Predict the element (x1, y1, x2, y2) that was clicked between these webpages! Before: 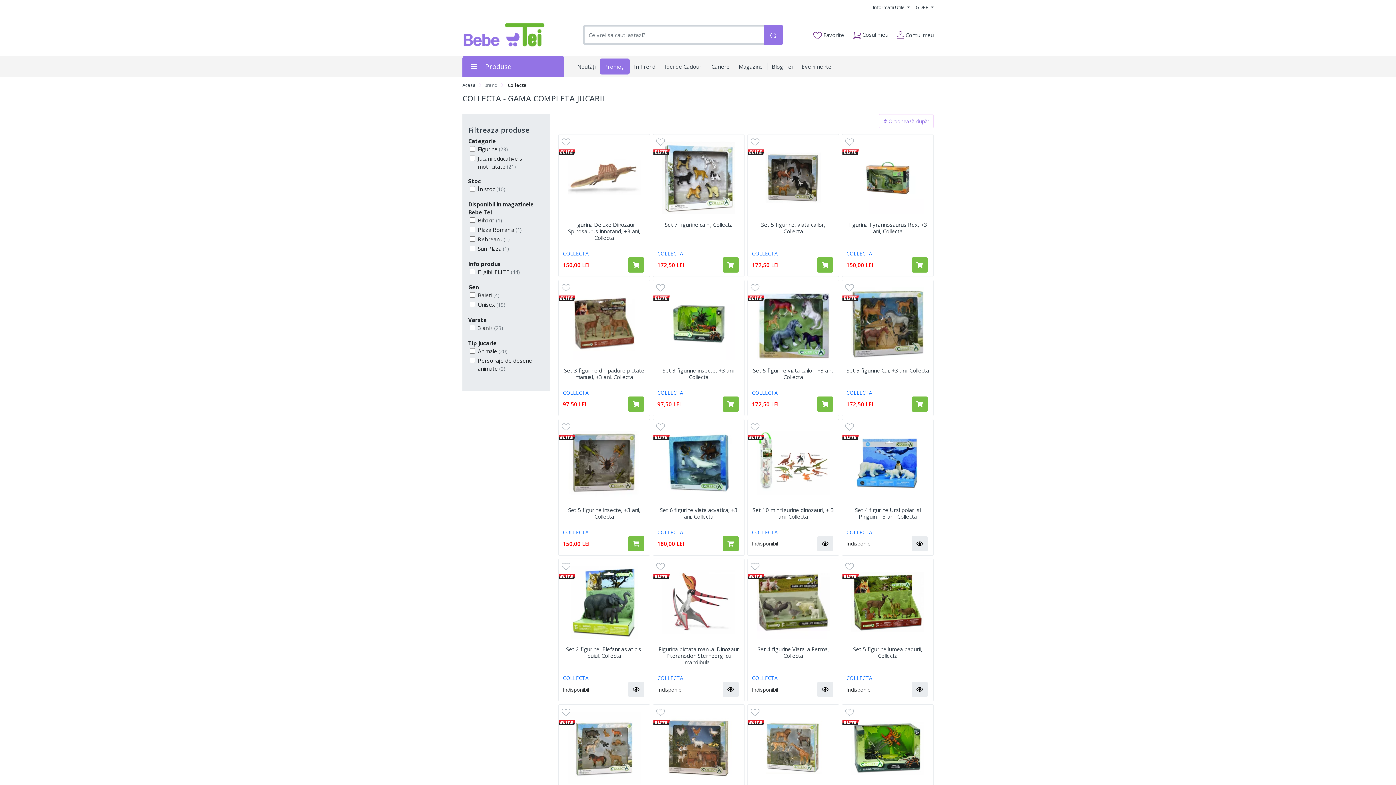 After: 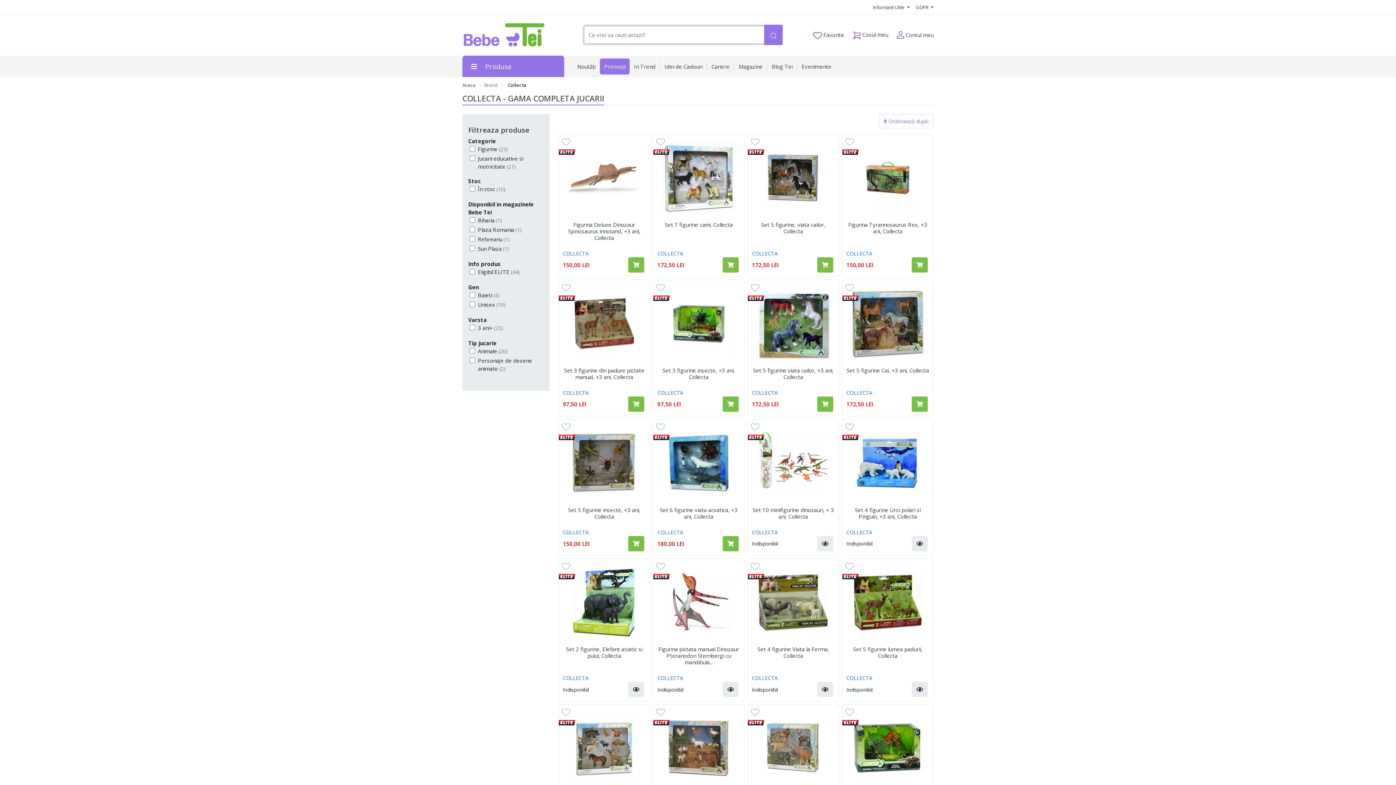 Action: bbox: (562, 389, 645, 396) label: COLLECTA